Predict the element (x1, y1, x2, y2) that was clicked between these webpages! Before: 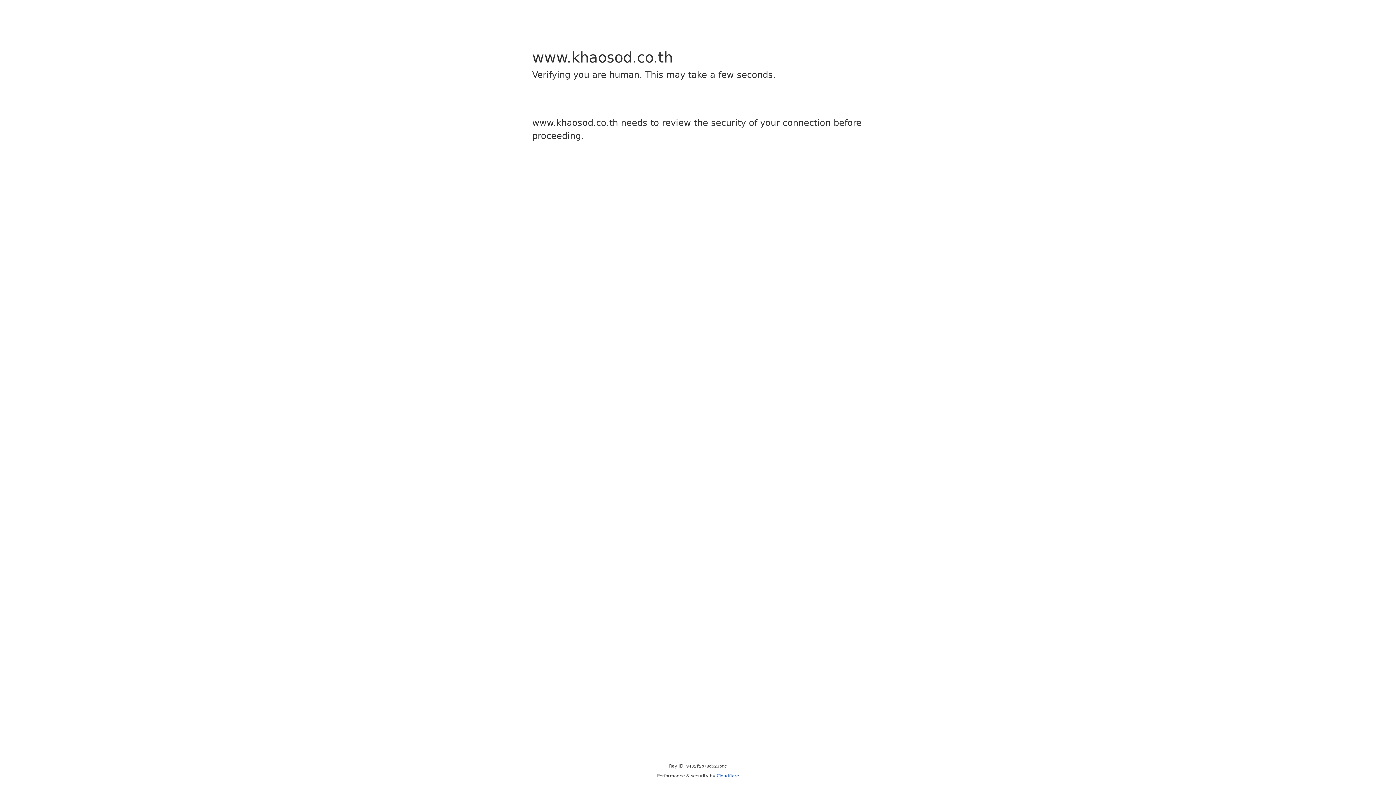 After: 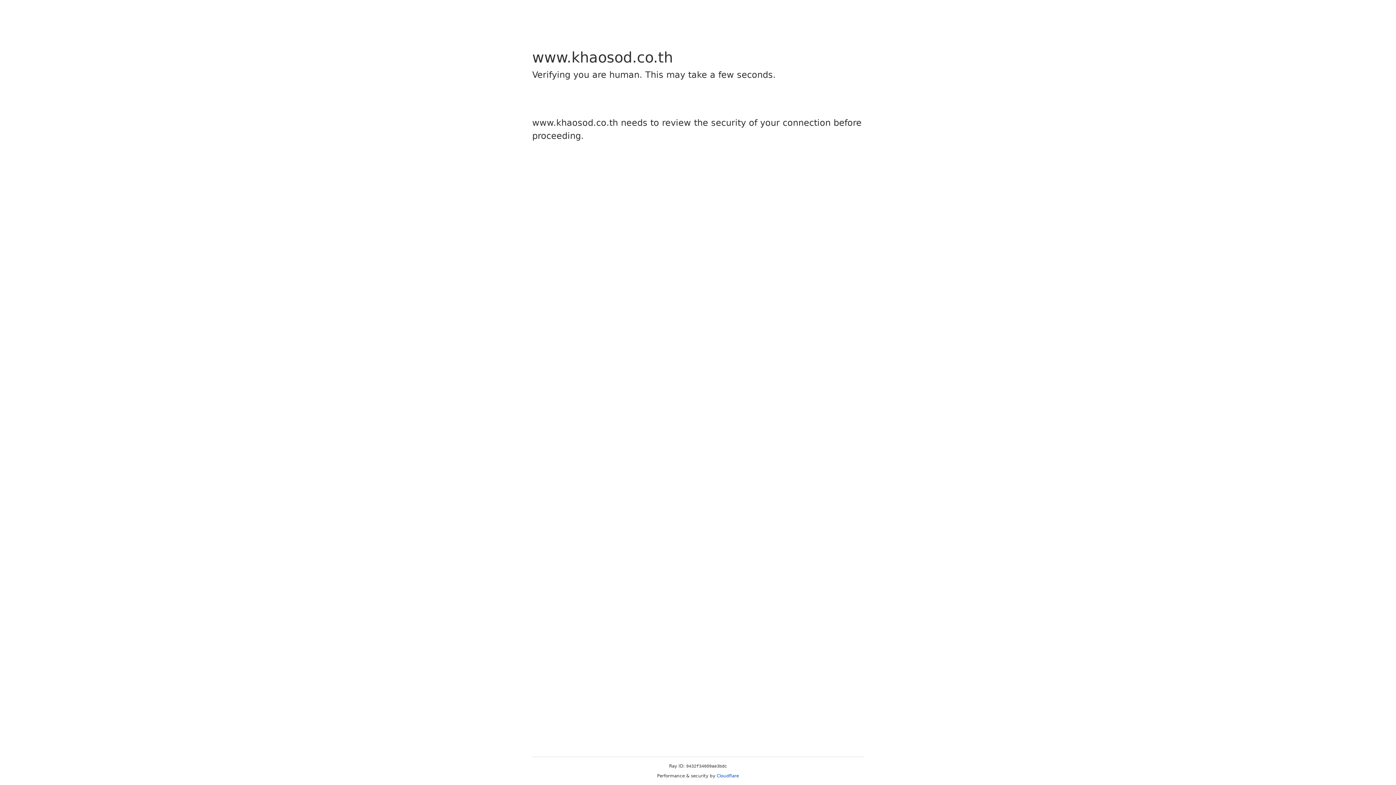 Action: label: Cloudflare bbox: (716, 773, 739, 778)